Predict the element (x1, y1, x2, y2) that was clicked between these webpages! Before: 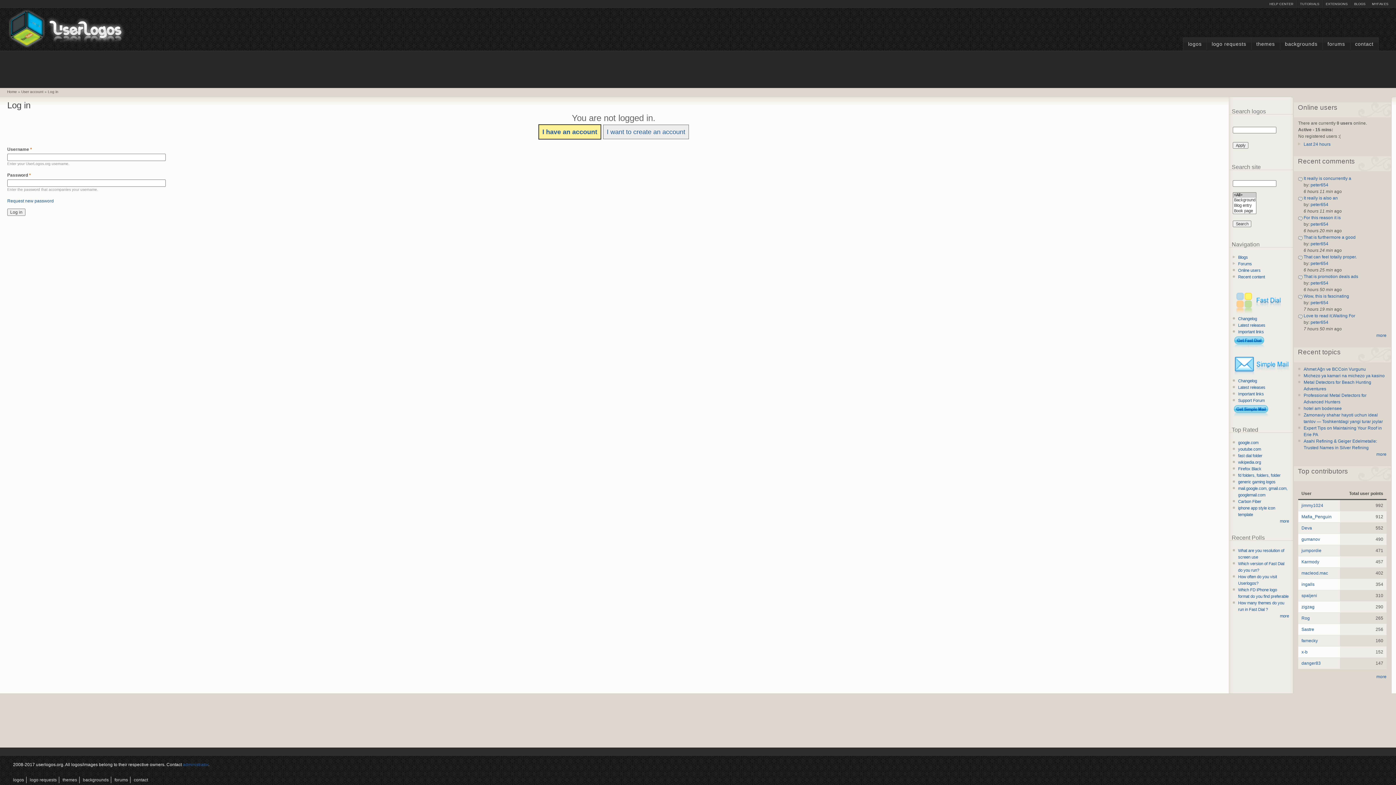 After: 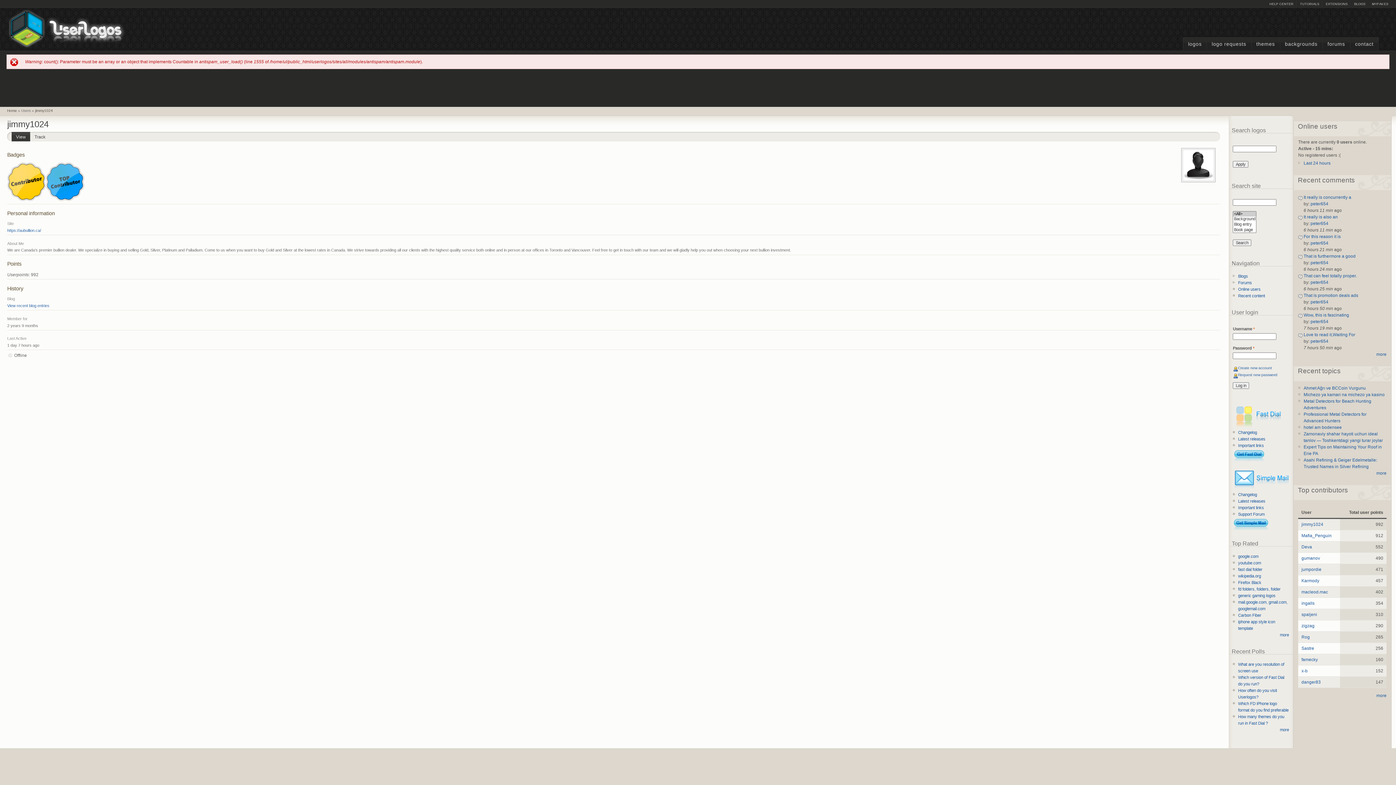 Action: label: jimmy1024 bbox: (1301, 503, 1323, 508)